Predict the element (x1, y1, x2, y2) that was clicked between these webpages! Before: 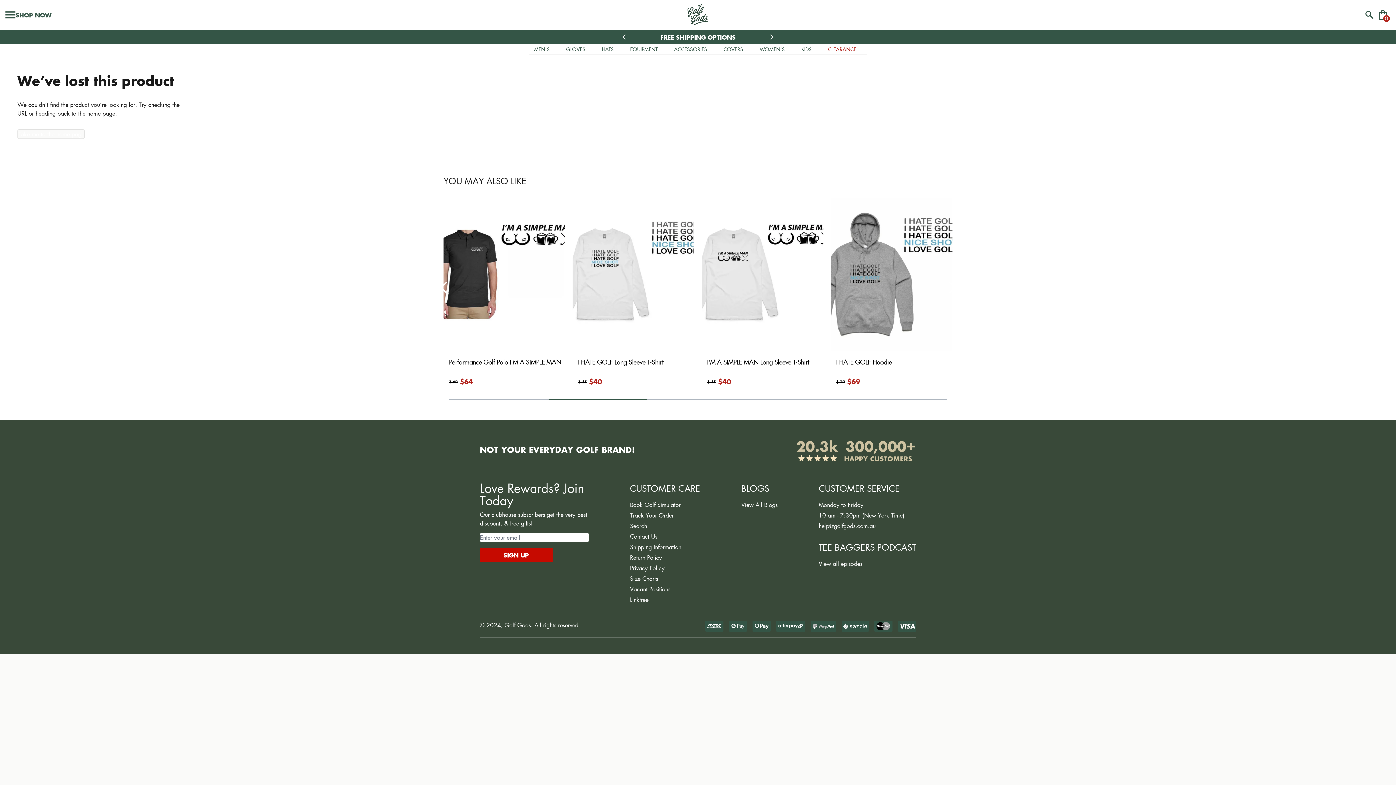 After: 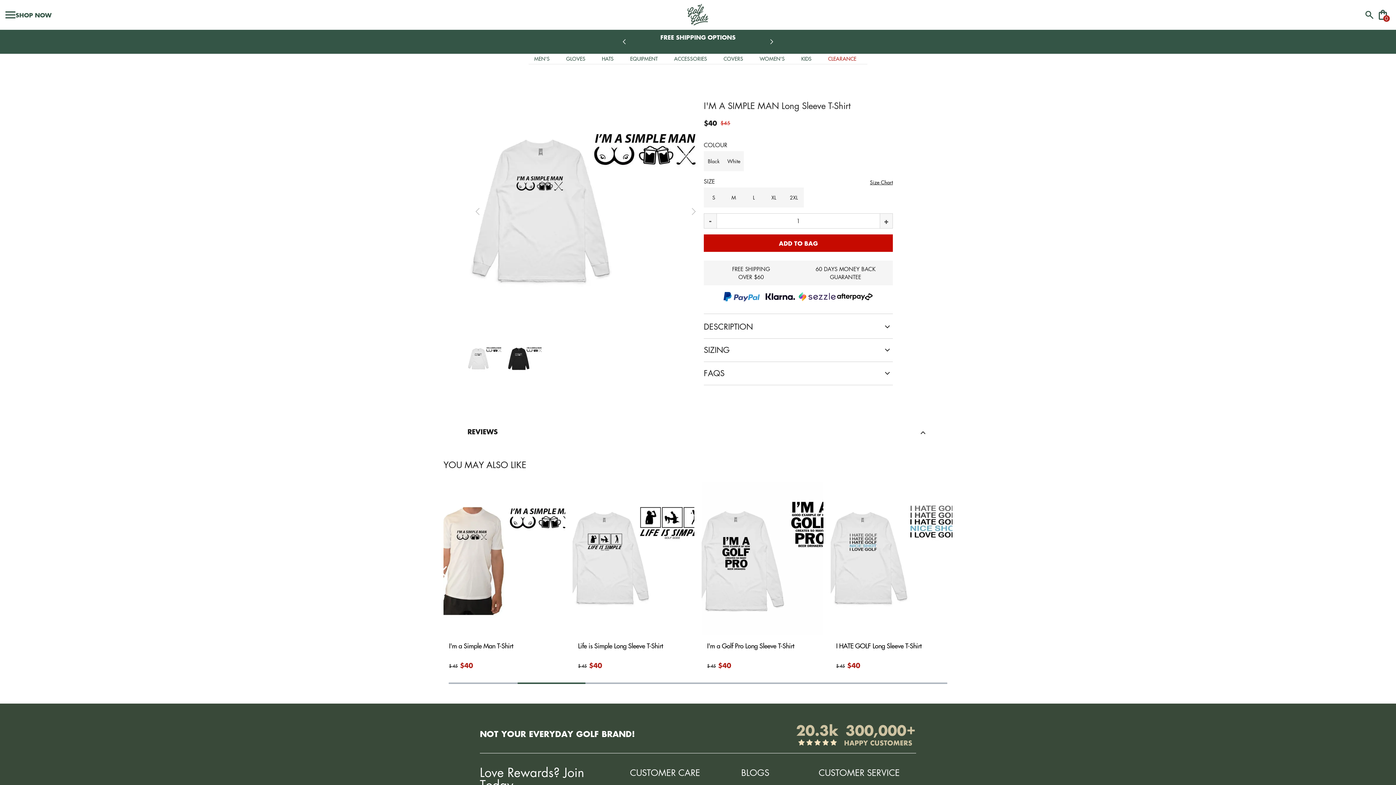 Action: bbox: (701, 198, 823, 350)